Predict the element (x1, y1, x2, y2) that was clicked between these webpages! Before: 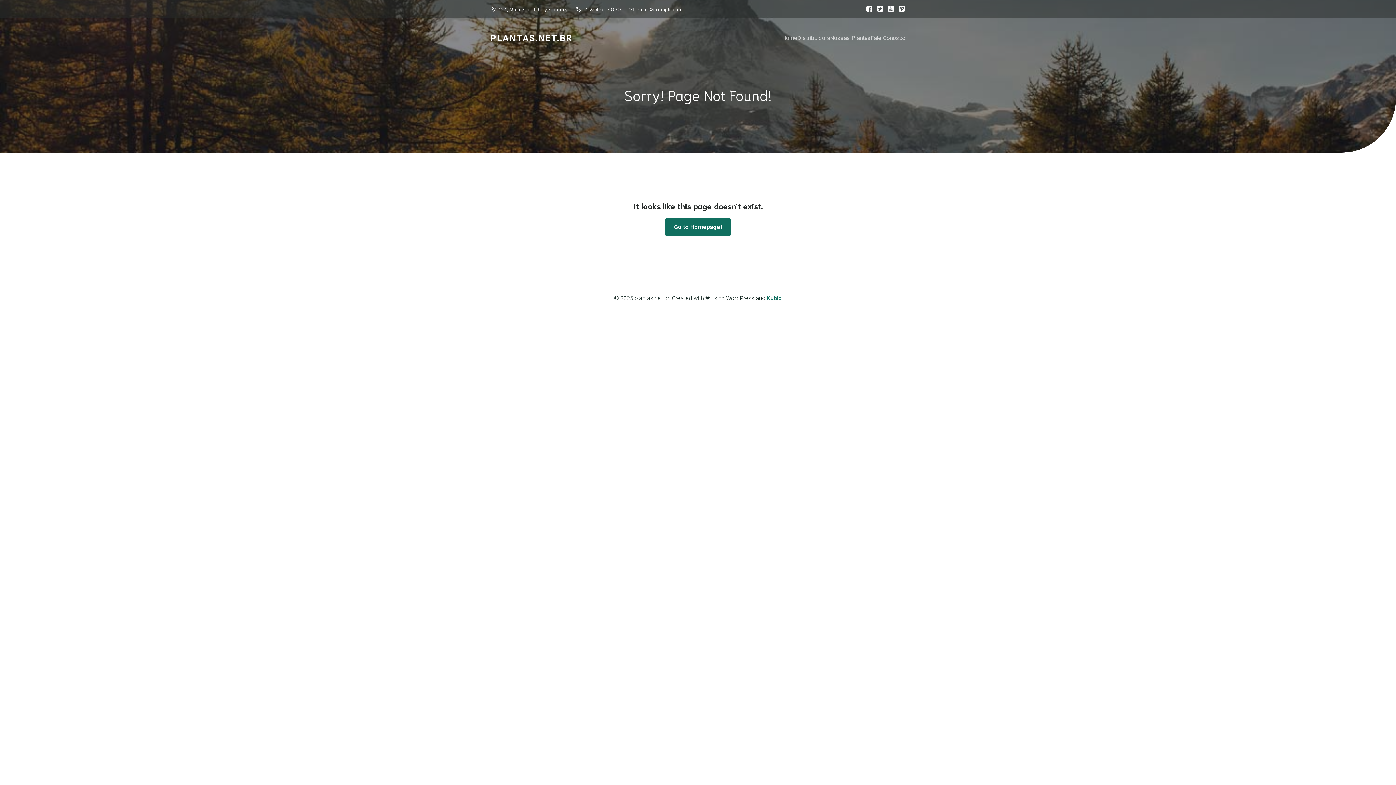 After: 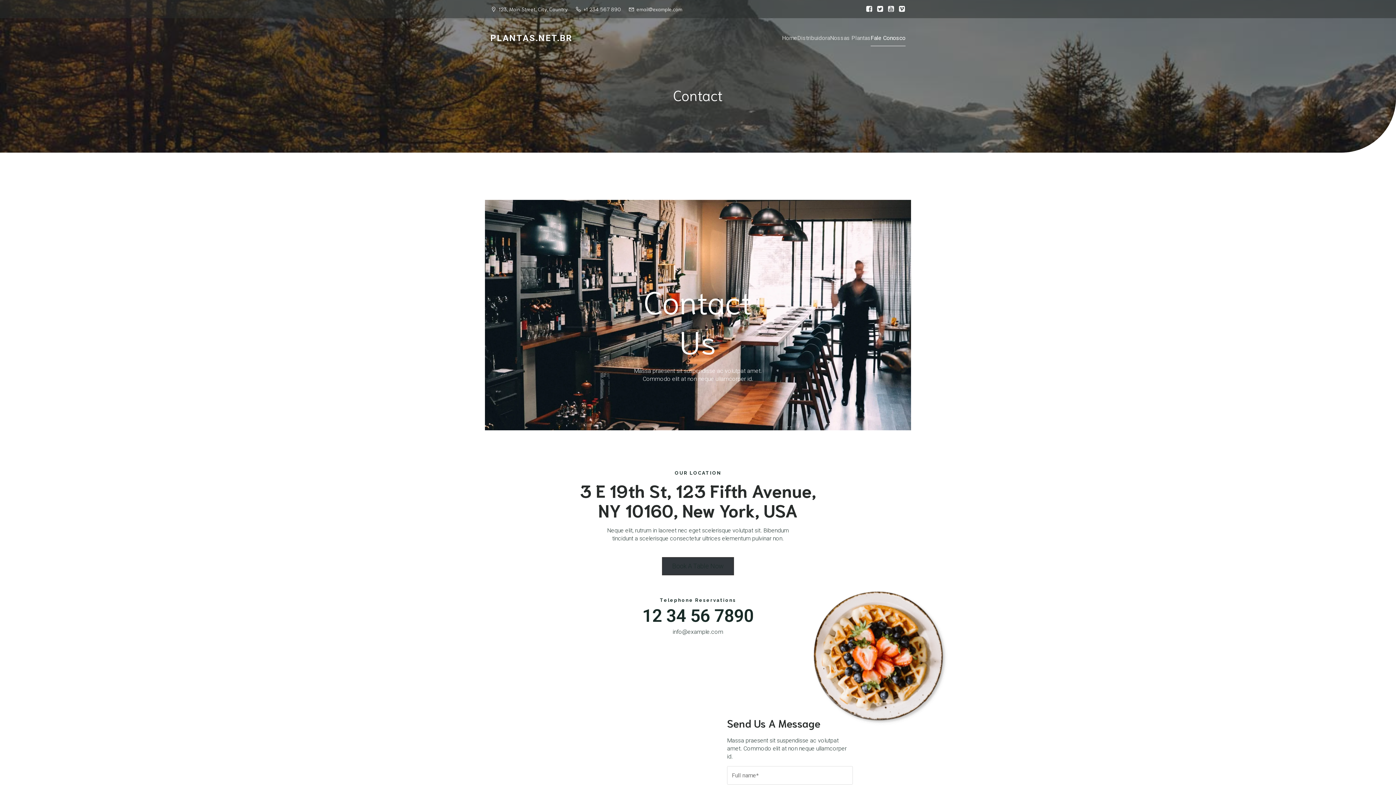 Action: label: Fale Conosco bbox: (870, 30, 905, 46)